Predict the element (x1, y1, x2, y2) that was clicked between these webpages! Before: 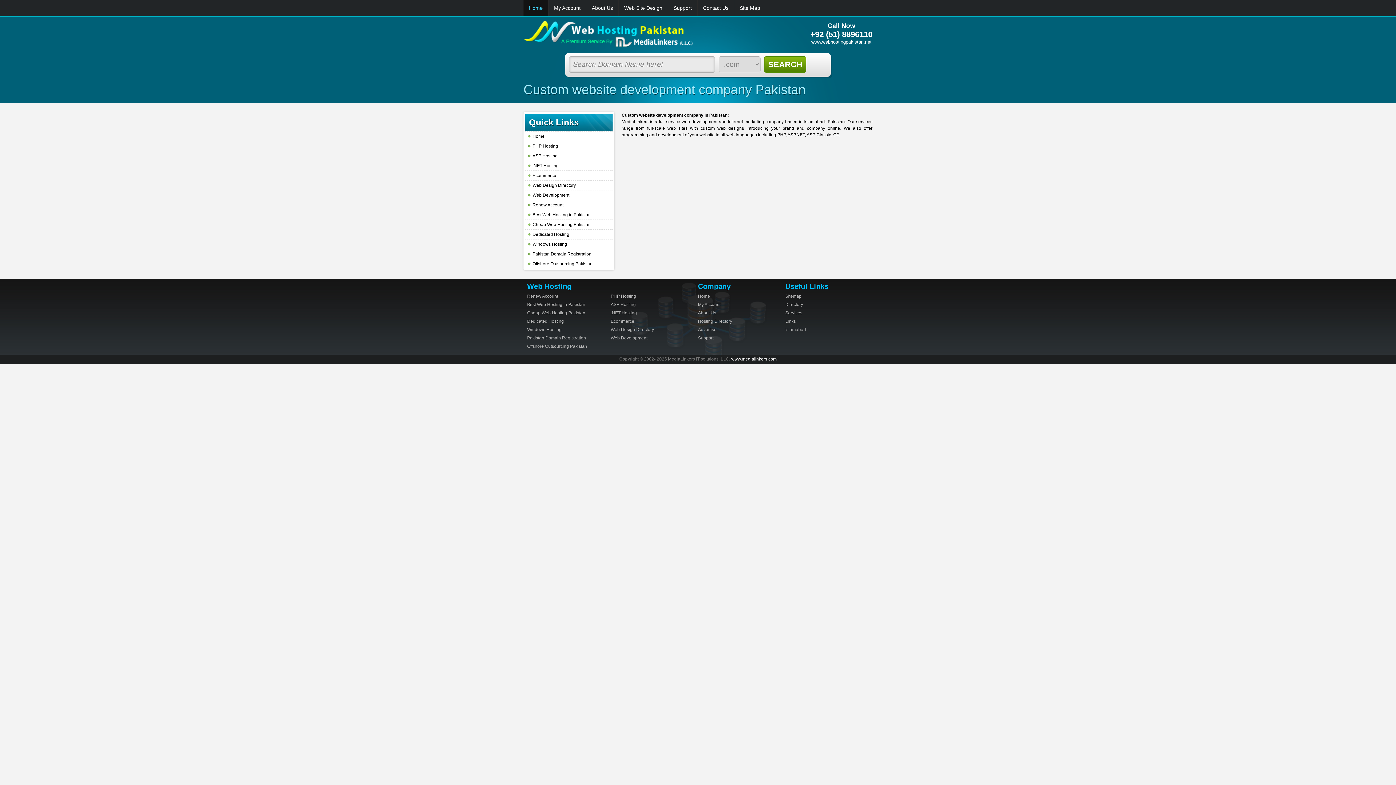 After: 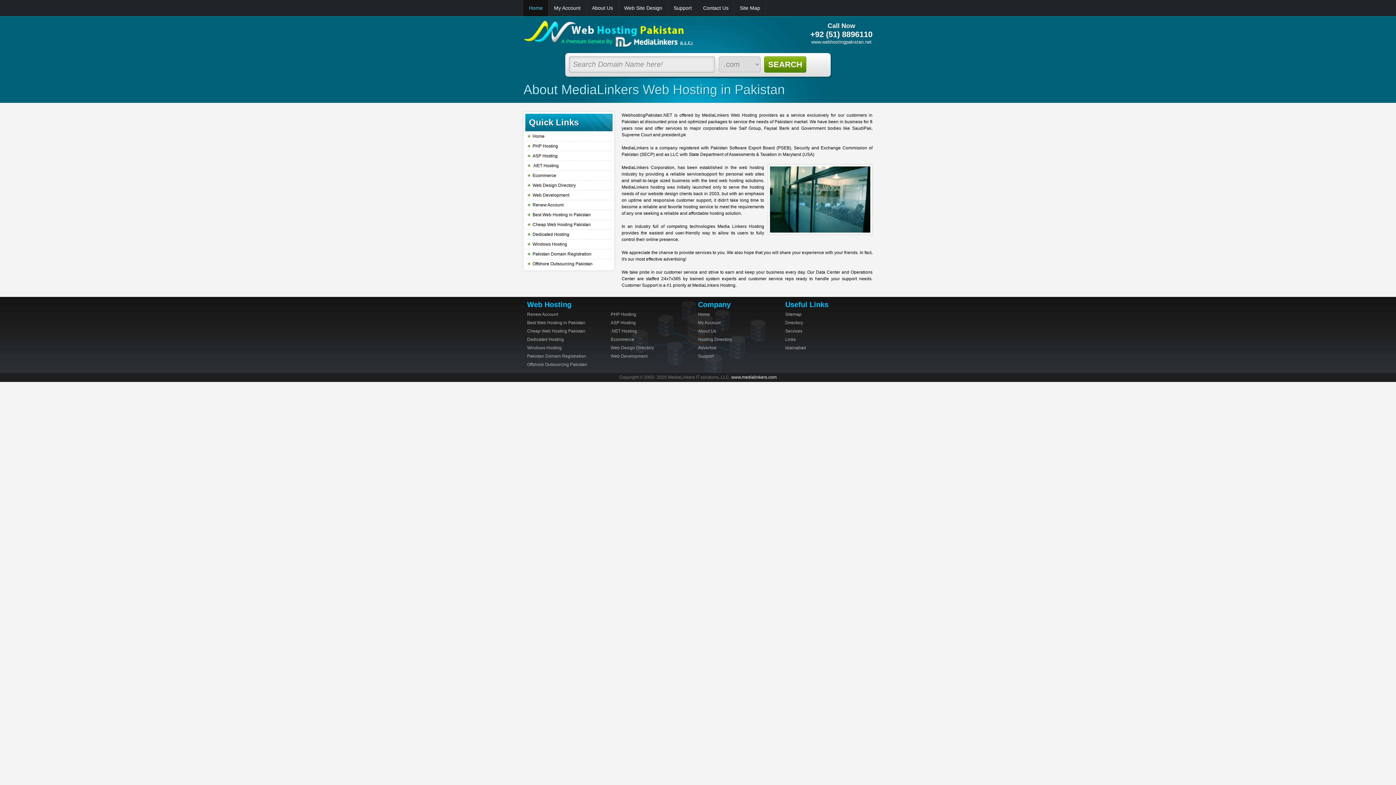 Action: label: About Us bbox: (586, 0, 618, 16)